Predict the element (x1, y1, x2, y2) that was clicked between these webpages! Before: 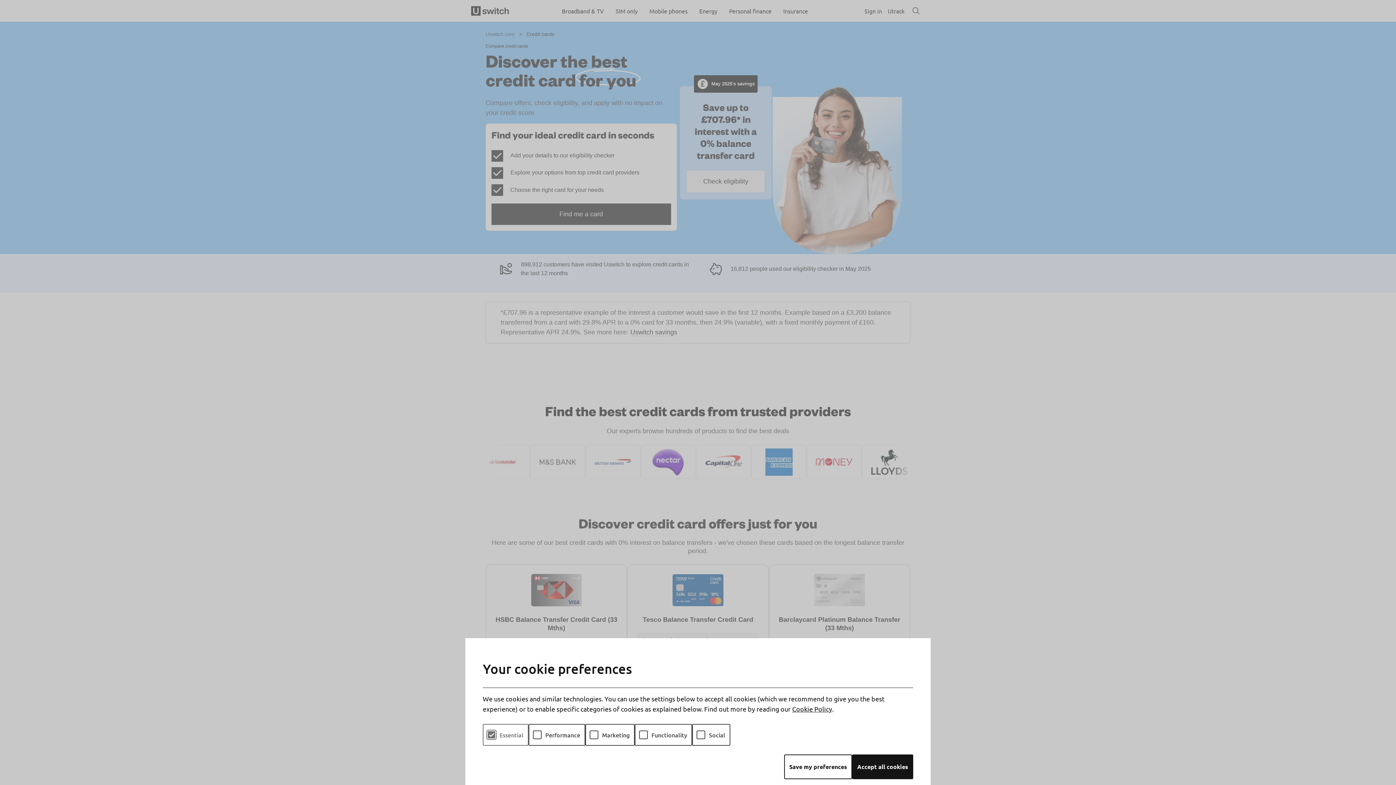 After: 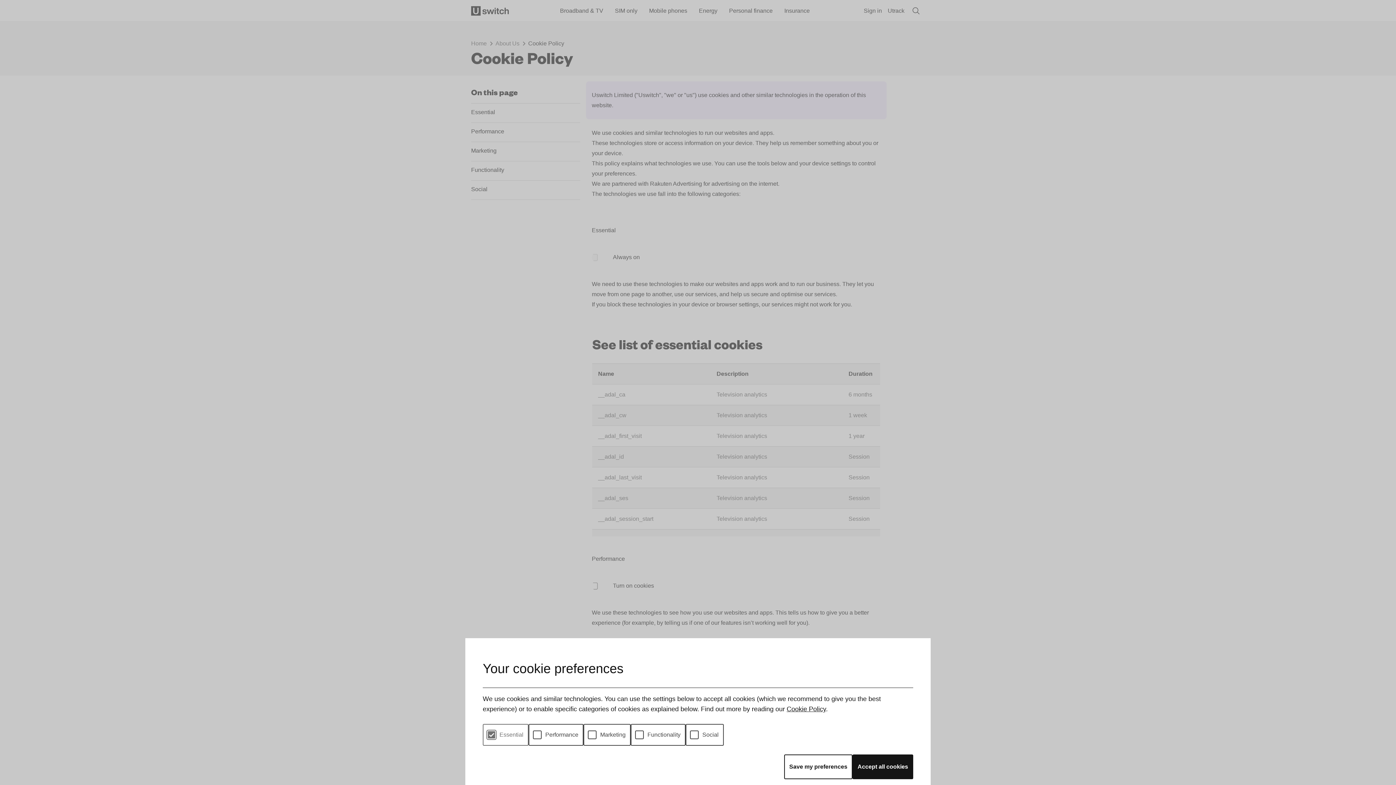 Action: bbox: (792, 705, 832, 713) label: Cookie Policy